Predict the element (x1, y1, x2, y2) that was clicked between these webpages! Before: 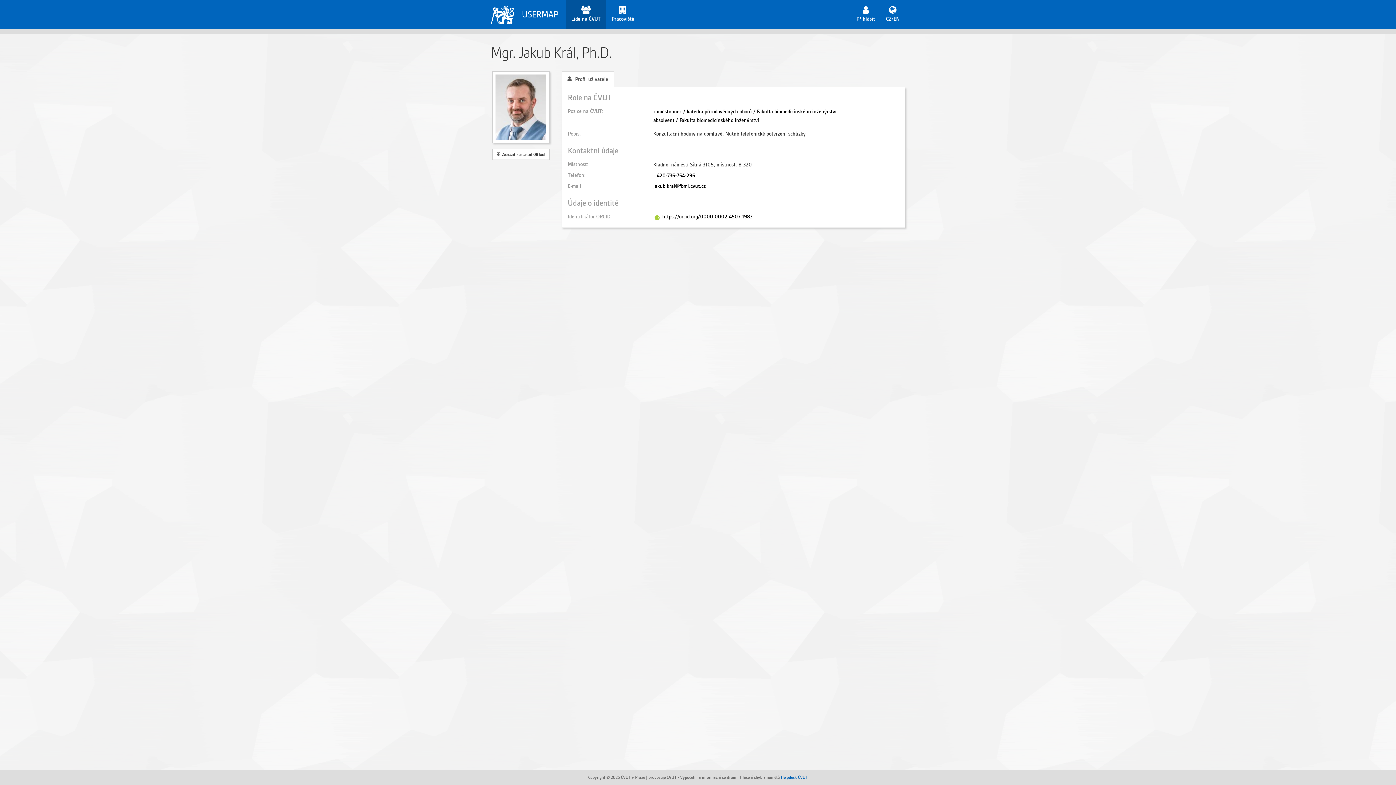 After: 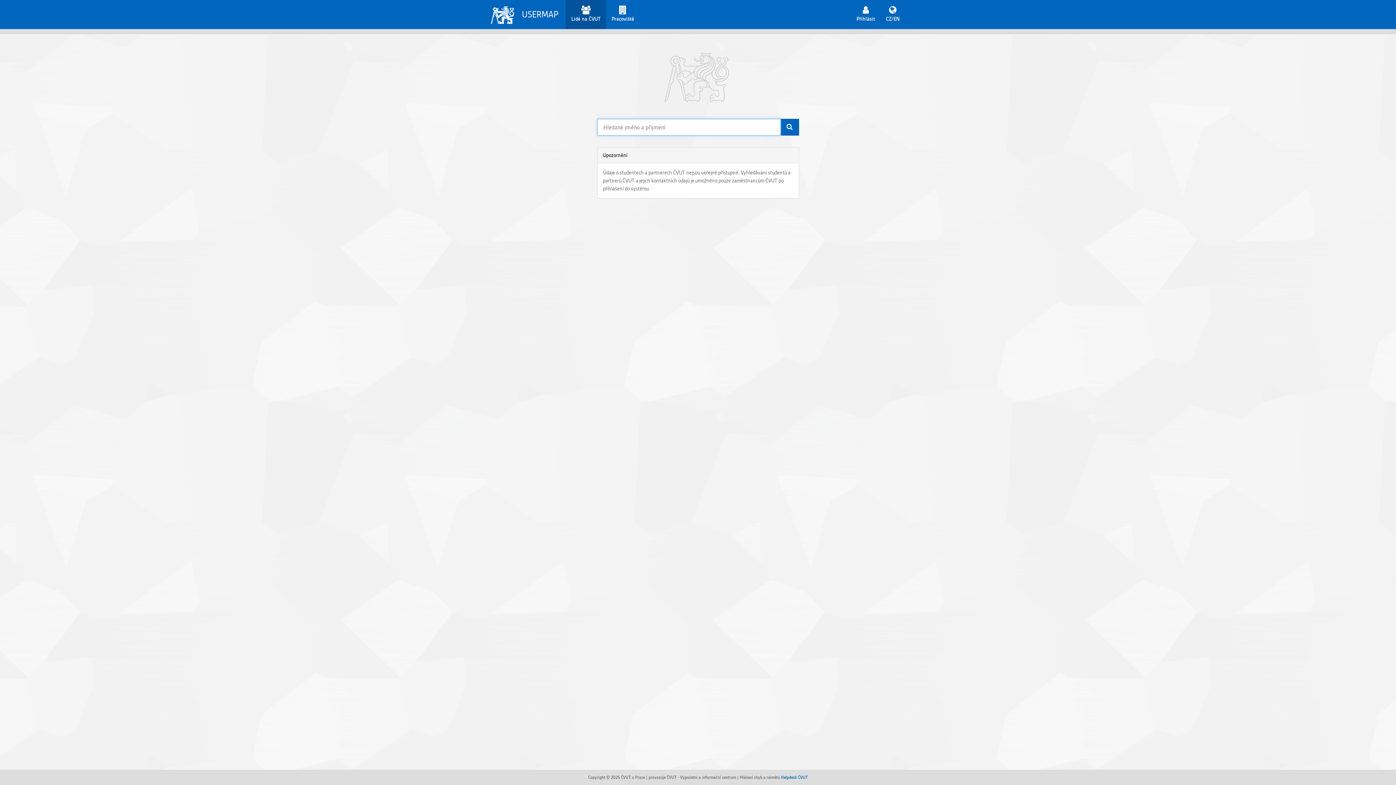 Action: bbox: (565, 0, 606, 29) label: Lidé na ČVUT